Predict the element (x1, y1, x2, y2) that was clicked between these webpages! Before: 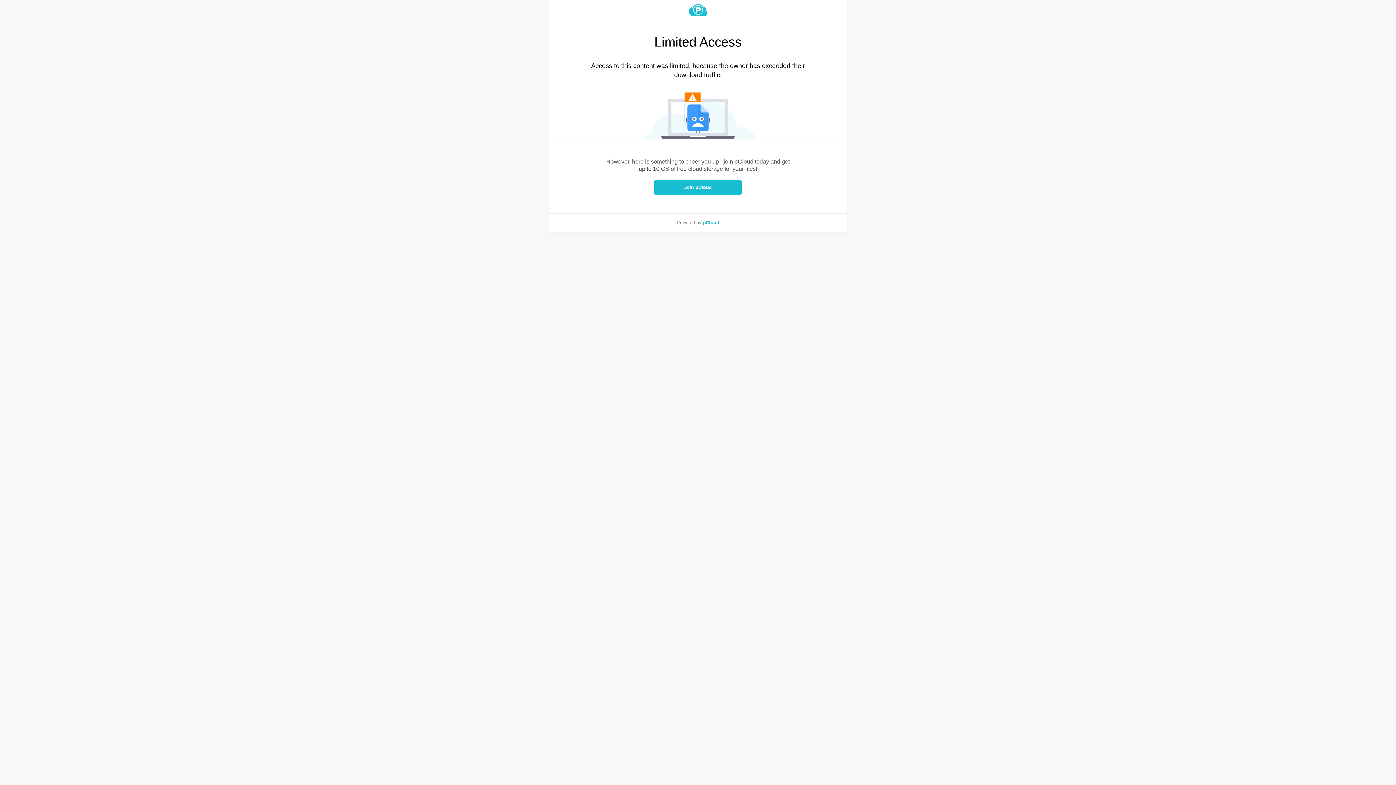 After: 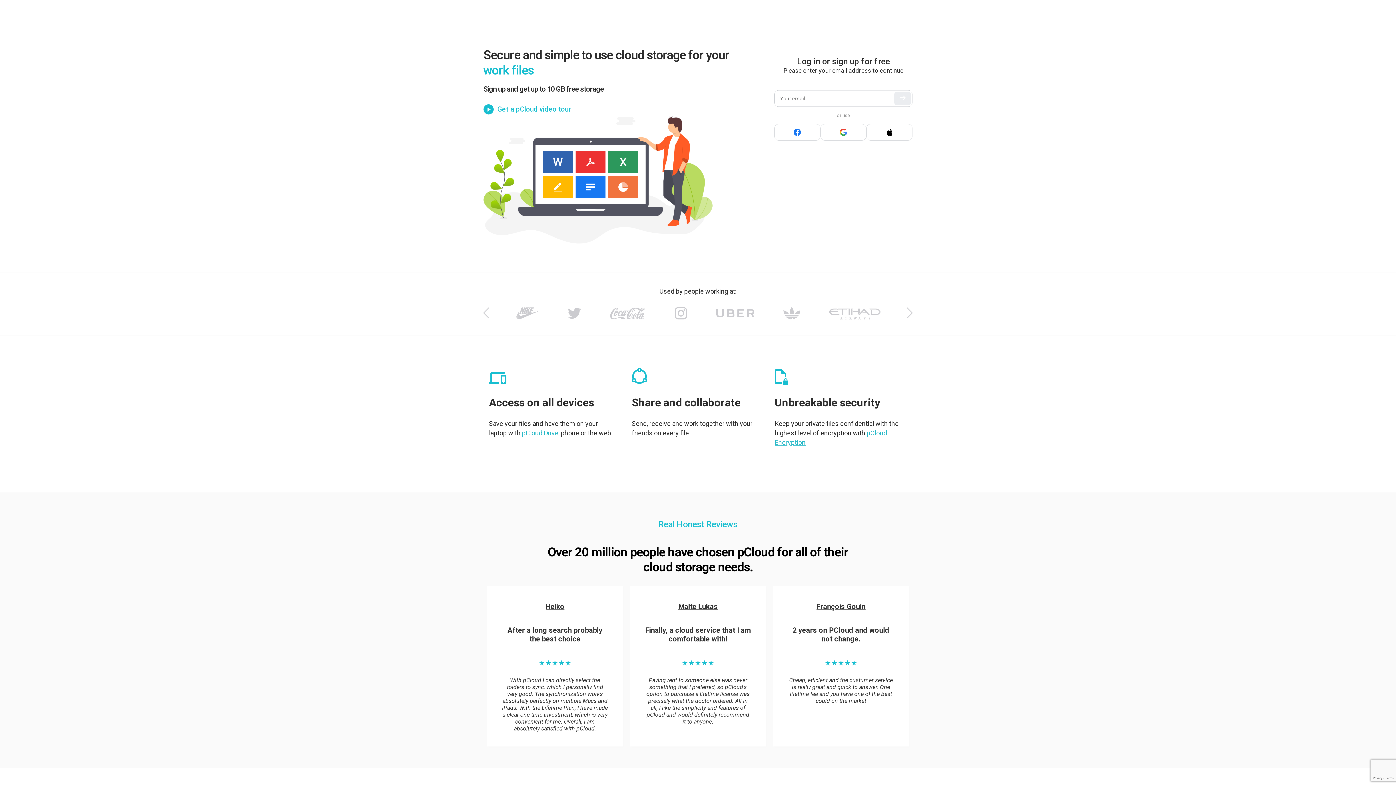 Action: label: pCloud bbox: (703, 220, 719, 225)